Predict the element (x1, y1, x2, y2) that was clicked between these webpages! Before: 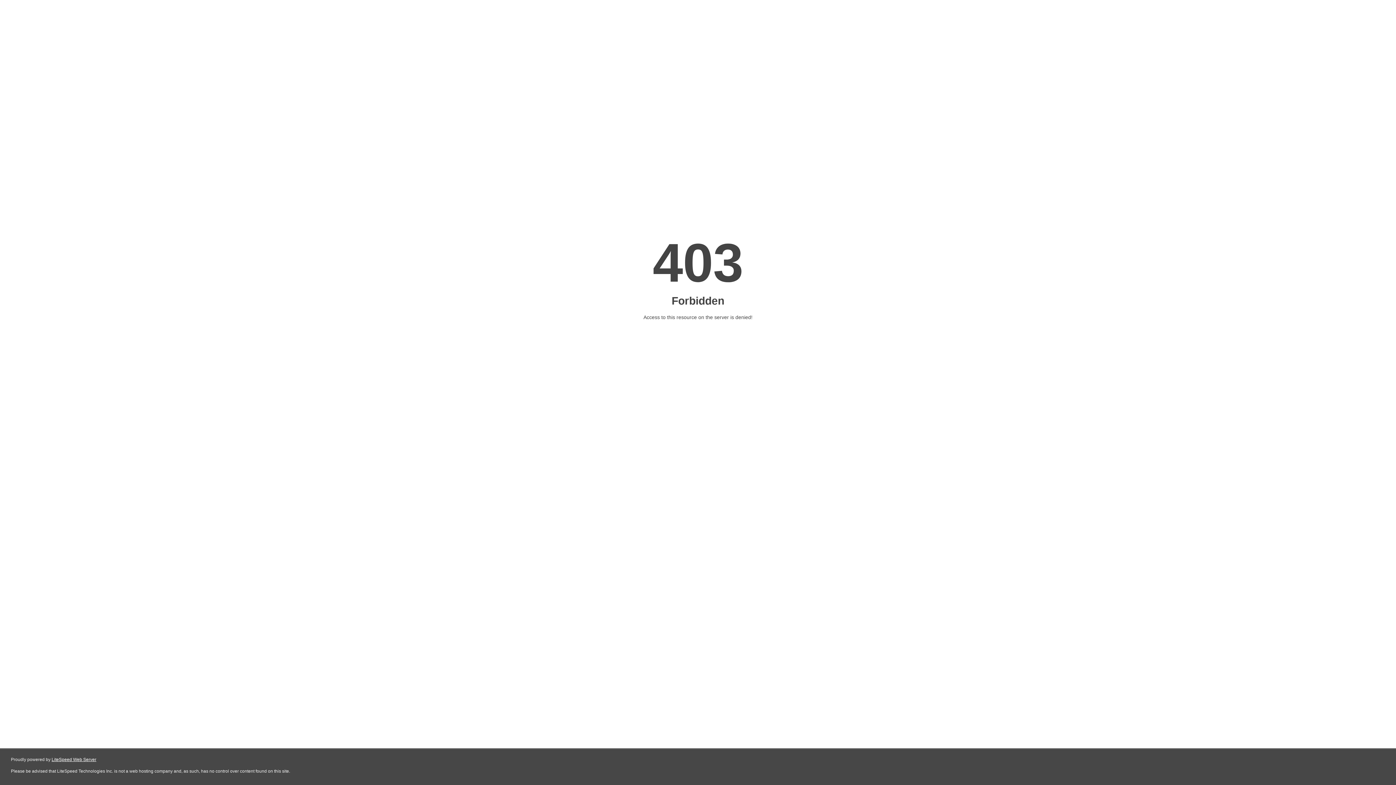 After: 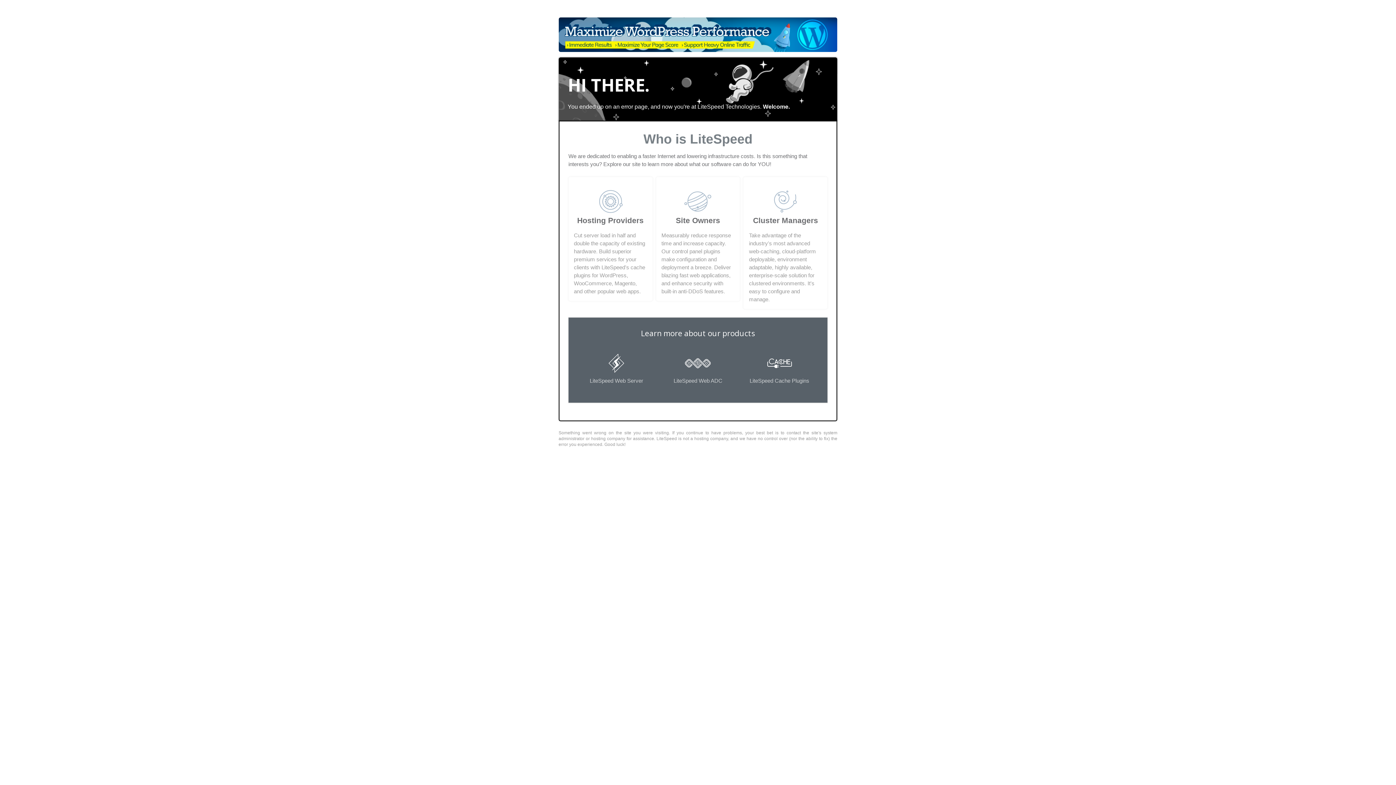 Action: bbox: (51, 757, 96, 762) label: LiteSpeed Web Server